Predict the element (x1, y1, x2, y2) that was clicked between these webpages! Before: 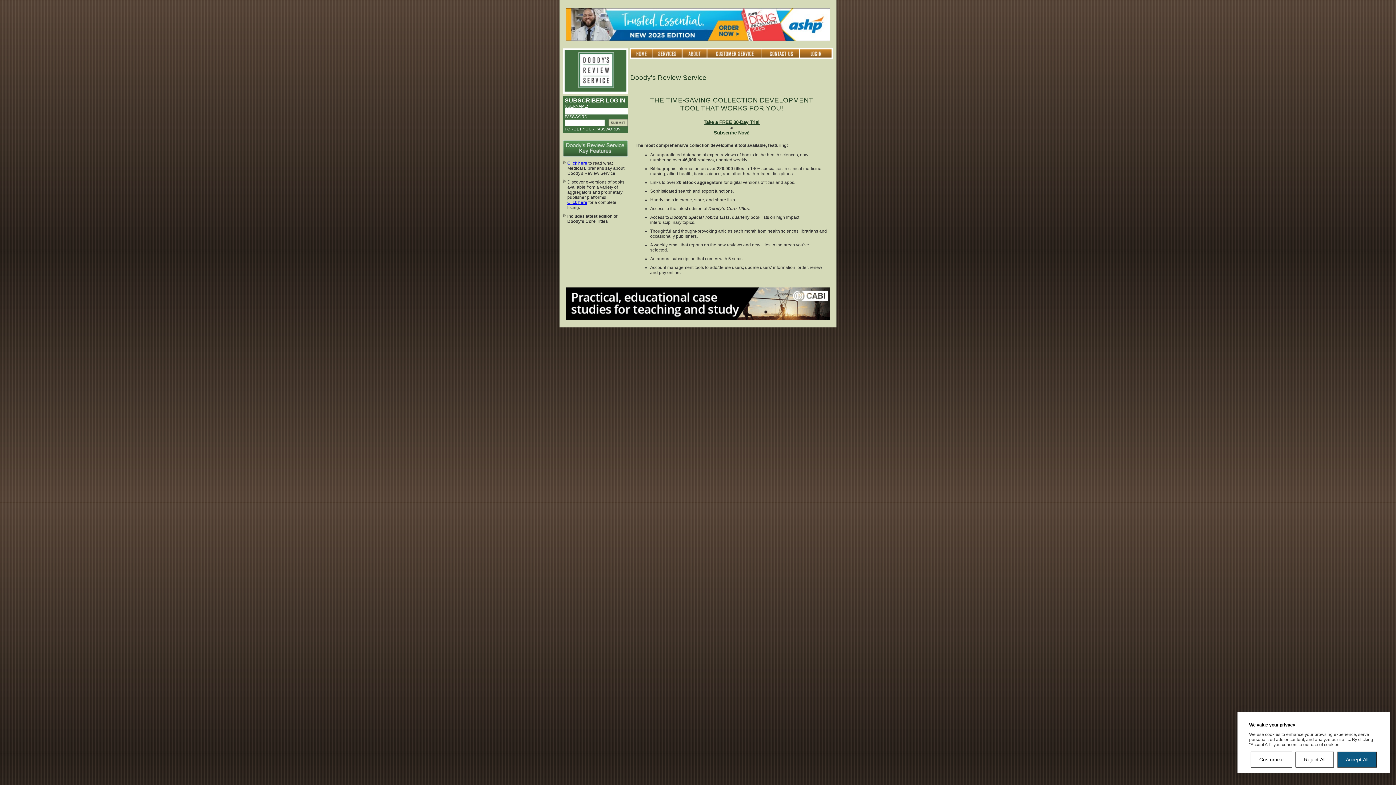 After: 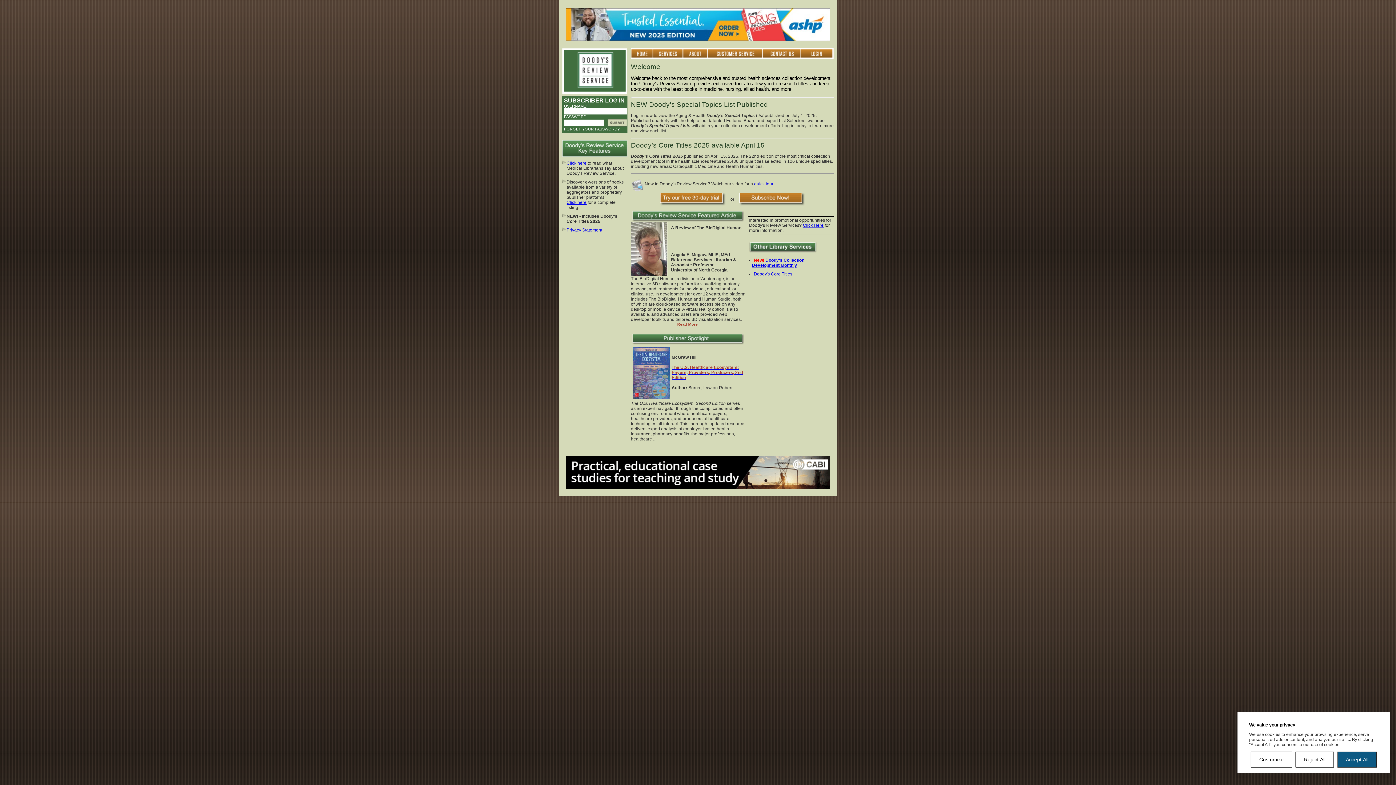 Action: bbox: (630, 54, 652, 60)